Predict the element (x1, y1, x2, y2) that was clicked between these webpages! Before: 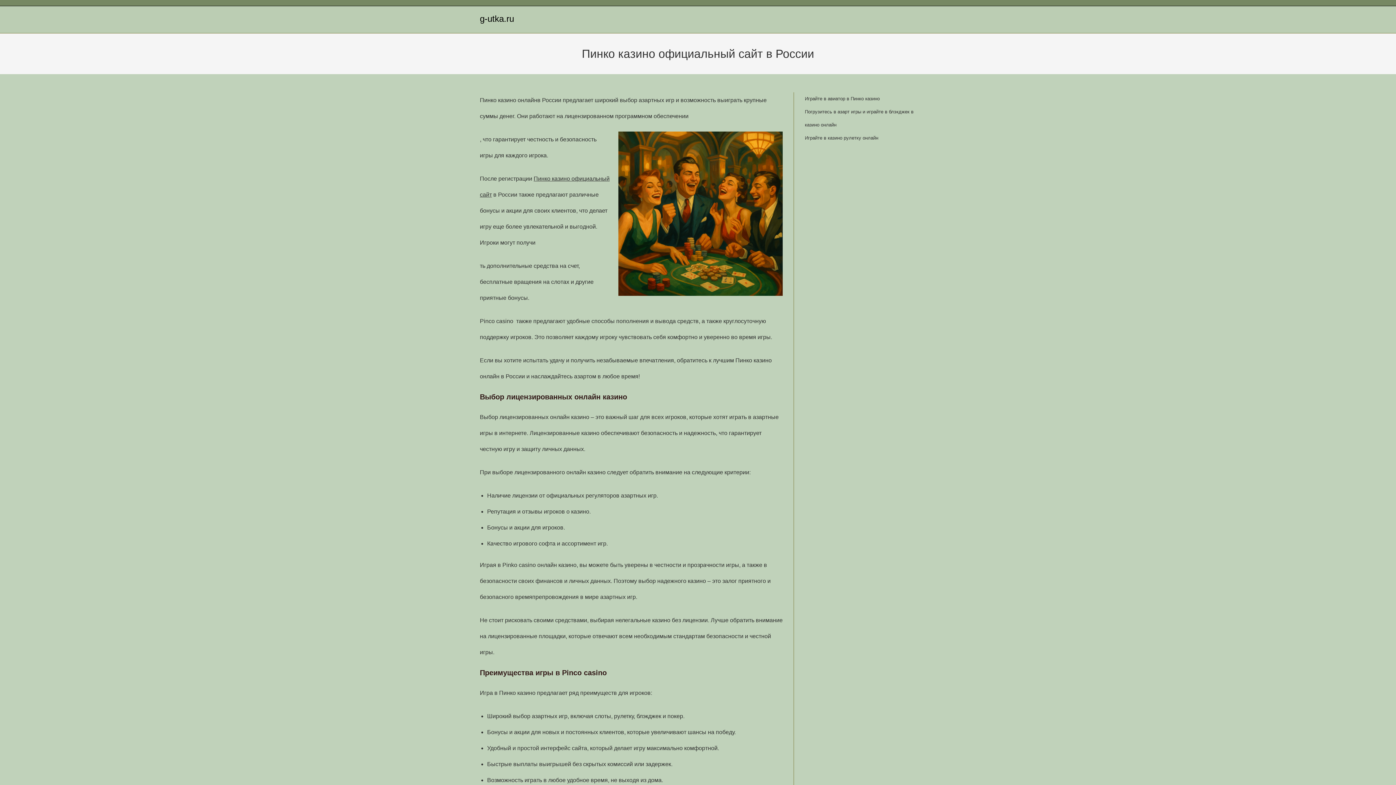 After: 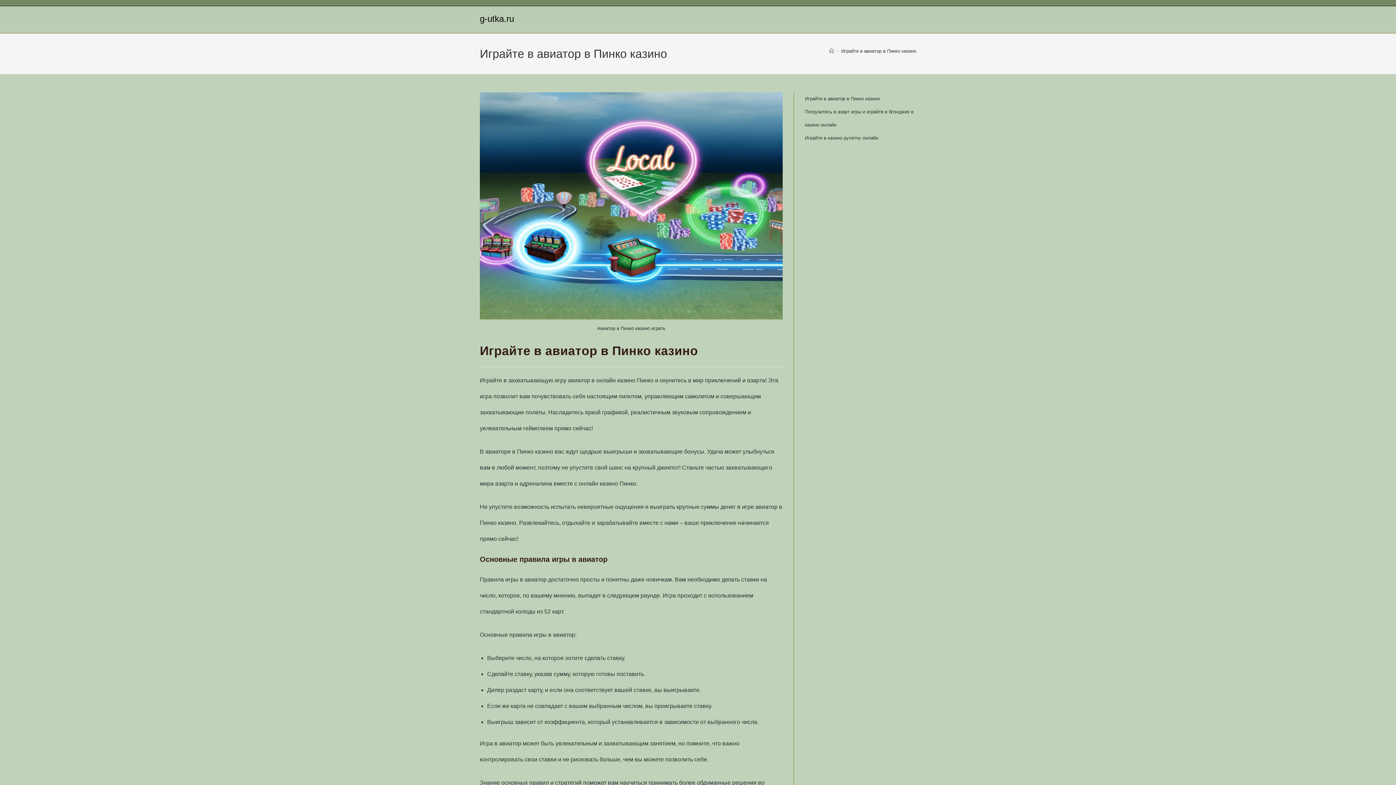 Action: label: Играйте в авиатор в Пинко казино bbox: (805, 96, 880, 101)